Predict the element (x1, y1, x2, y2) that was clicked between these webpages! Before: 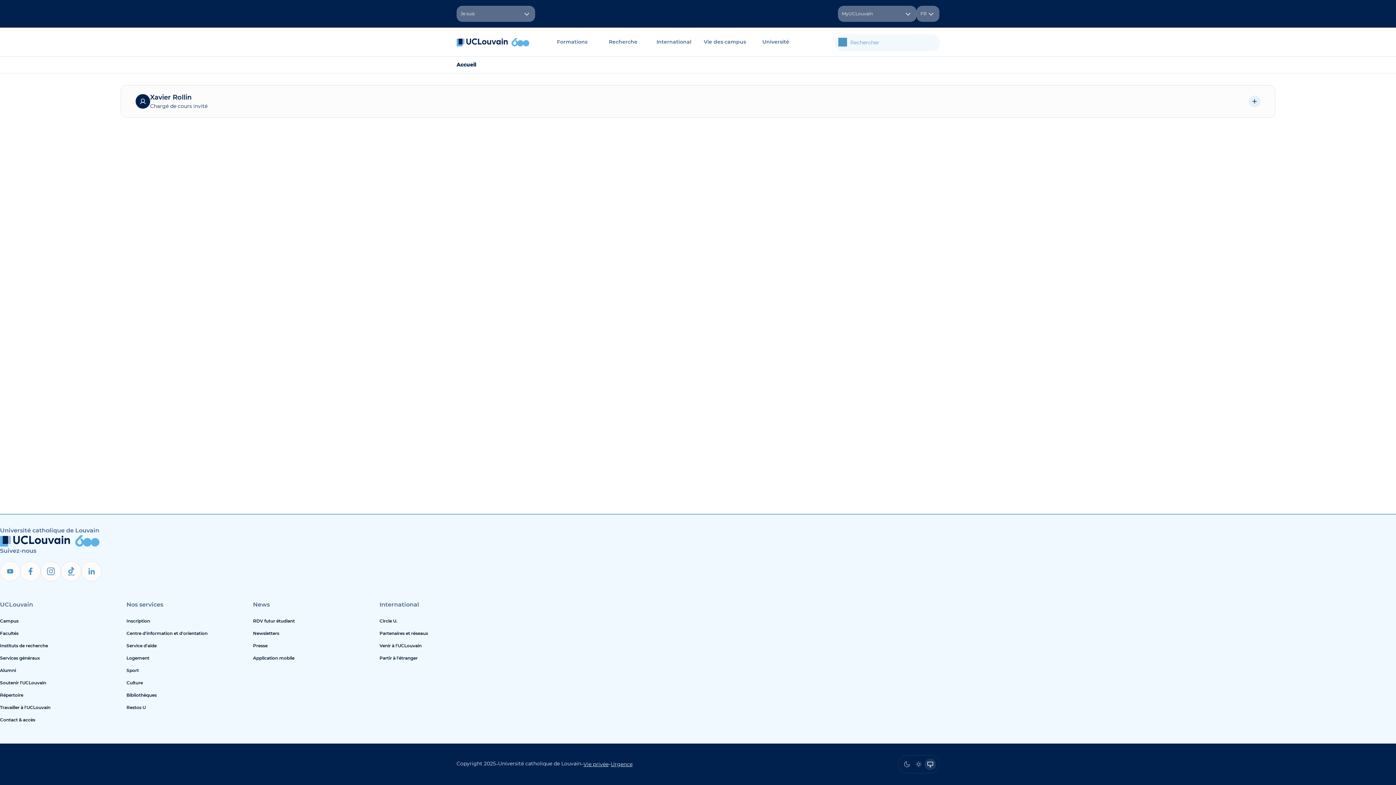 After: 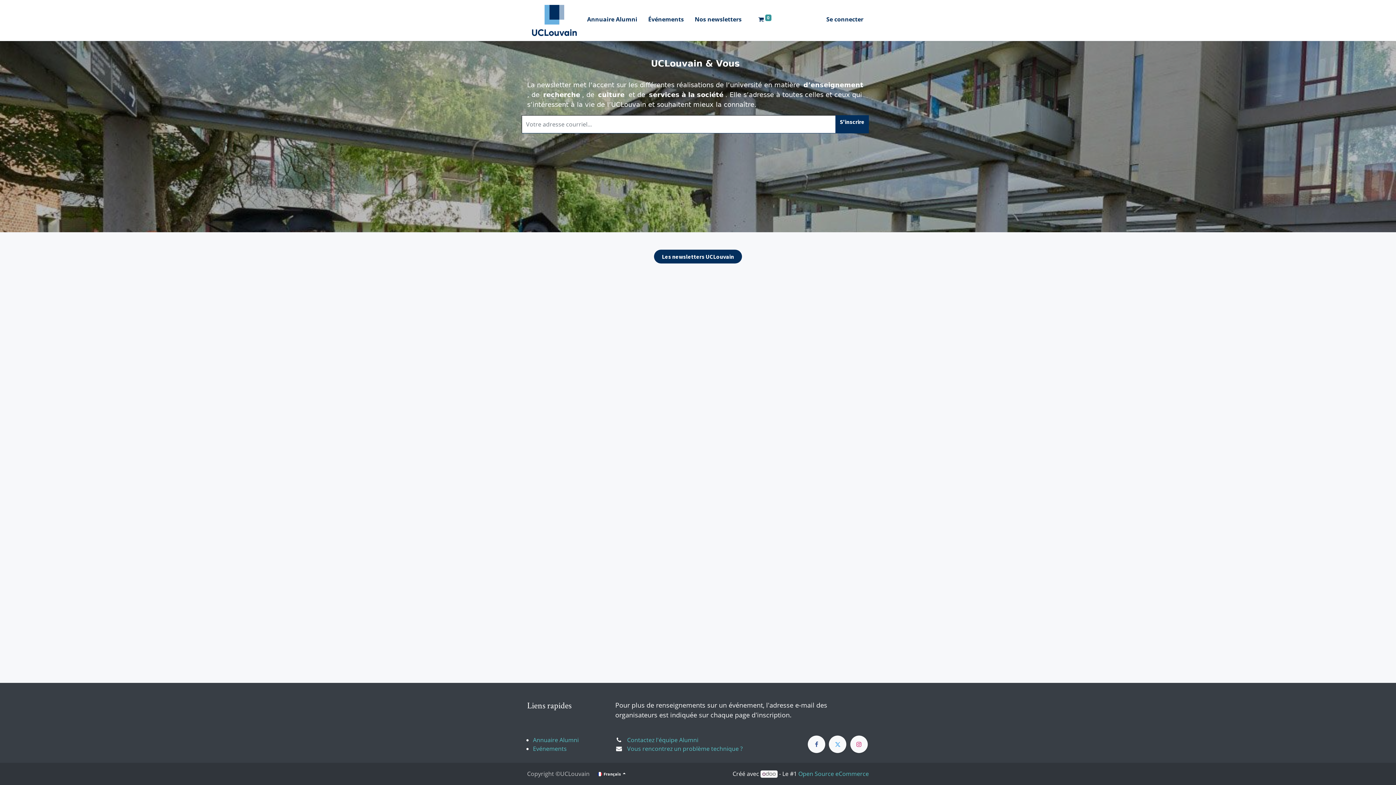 Action: bbox: (253, 627, 373, 640) label: Newsletters